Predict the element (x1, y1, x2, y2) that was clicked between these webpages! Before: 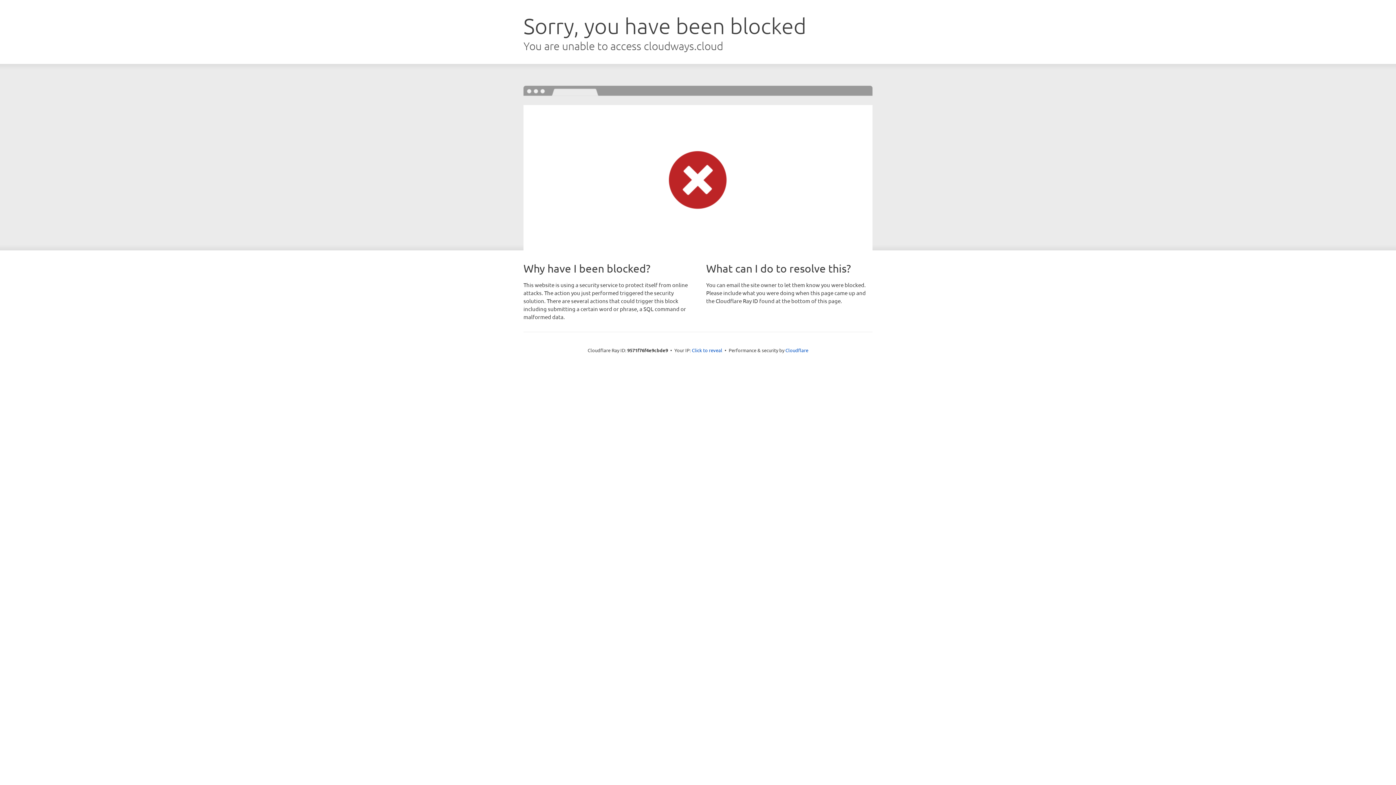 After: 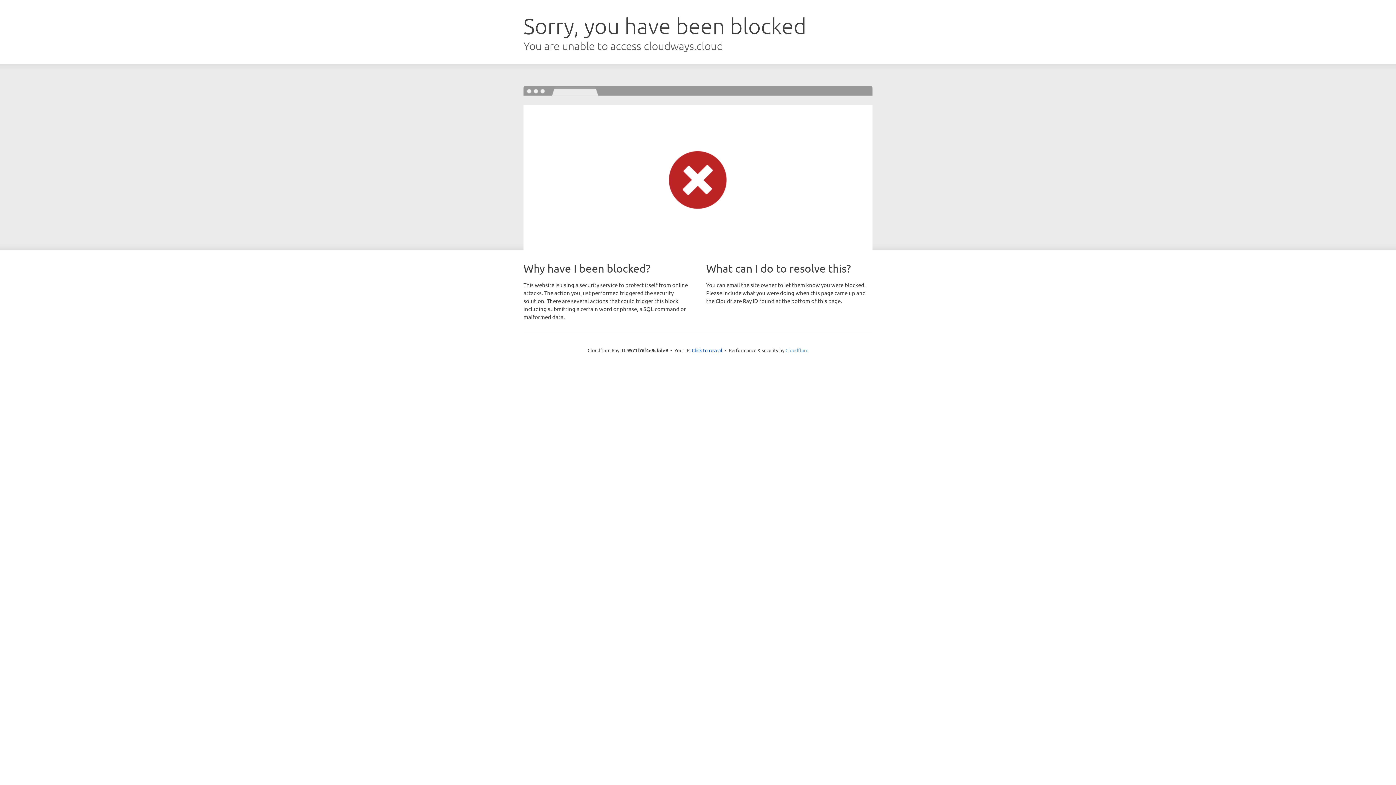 Action: bbox: (785, 347, 808, 353) label: Cloudflare